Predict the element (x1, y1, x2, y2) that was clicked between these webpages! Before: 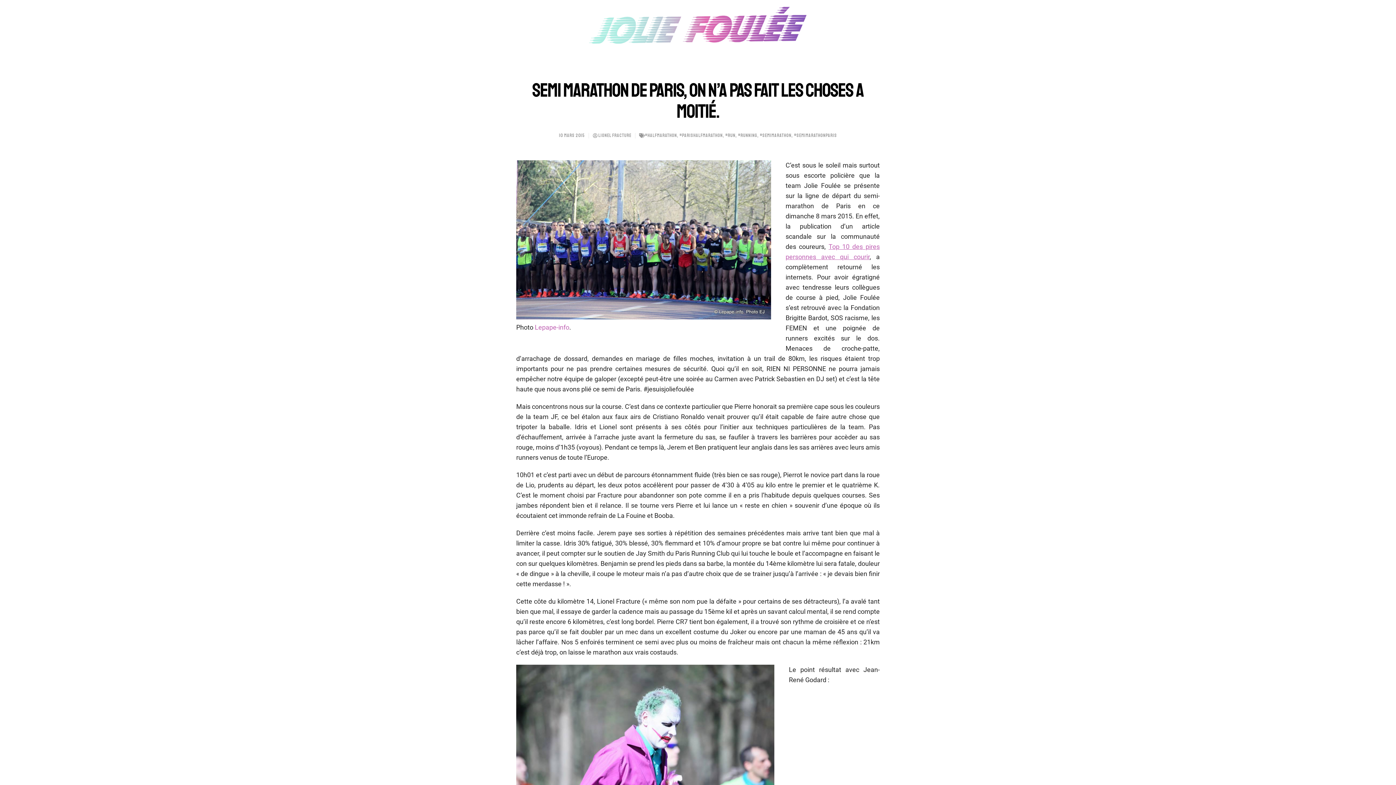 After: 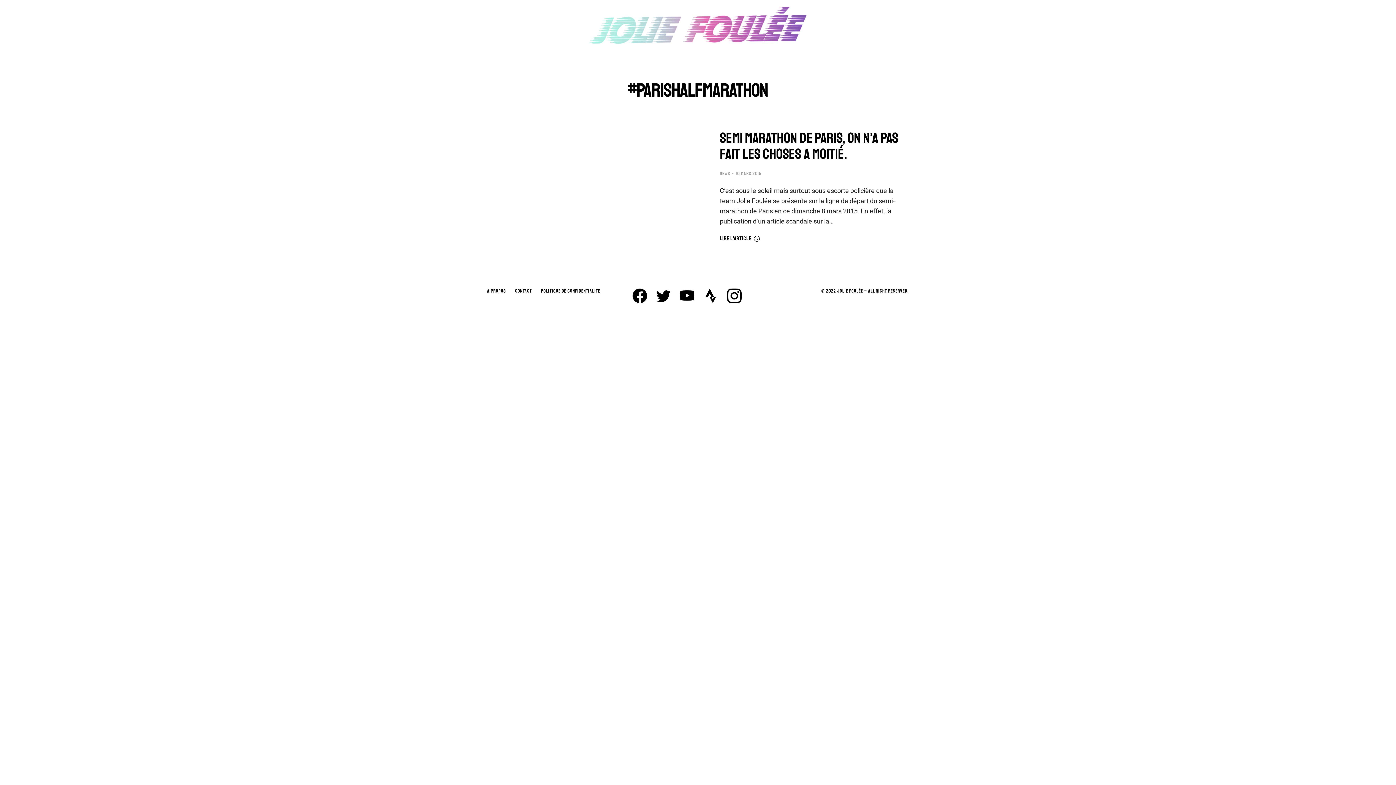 Action: label: #PARISHALFMARATHON bbox: (679, 132, 723, 138)